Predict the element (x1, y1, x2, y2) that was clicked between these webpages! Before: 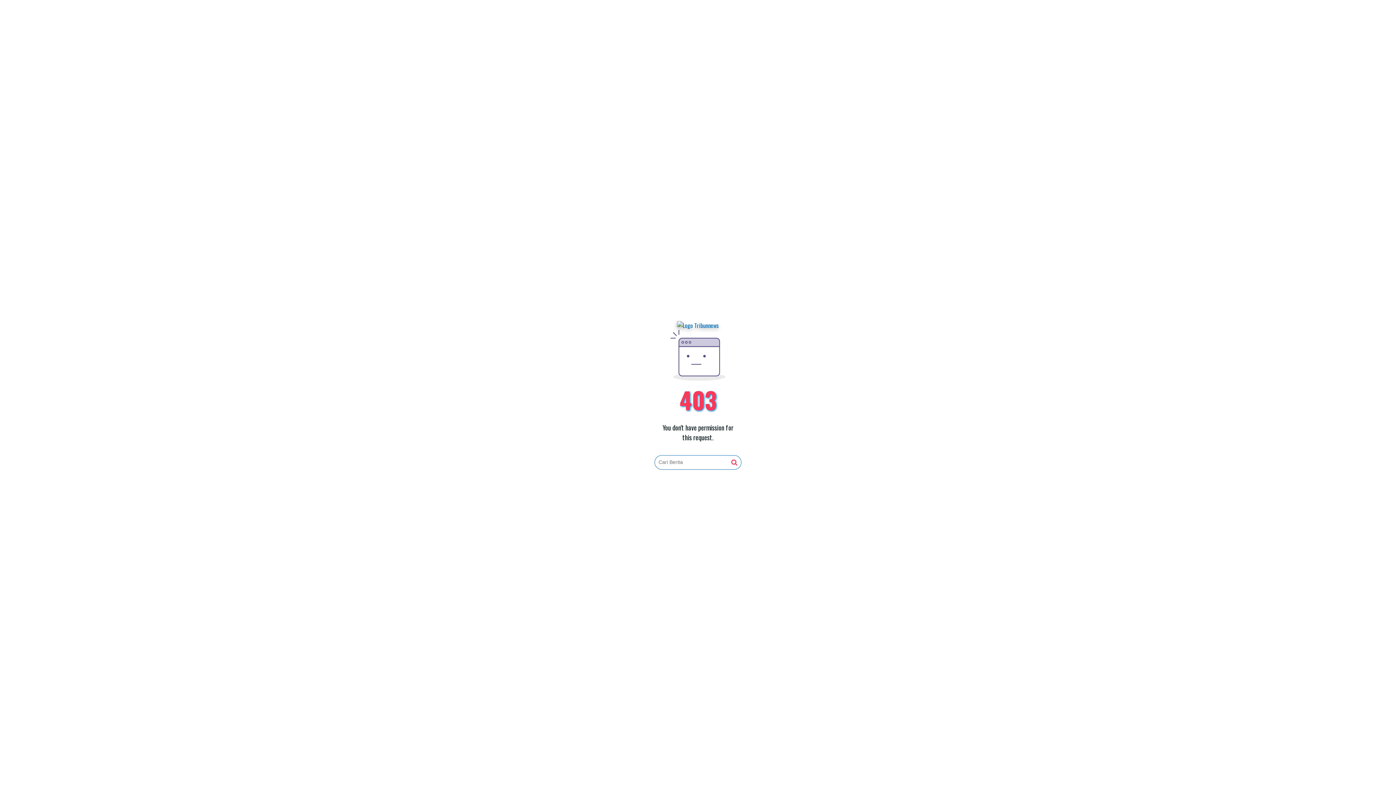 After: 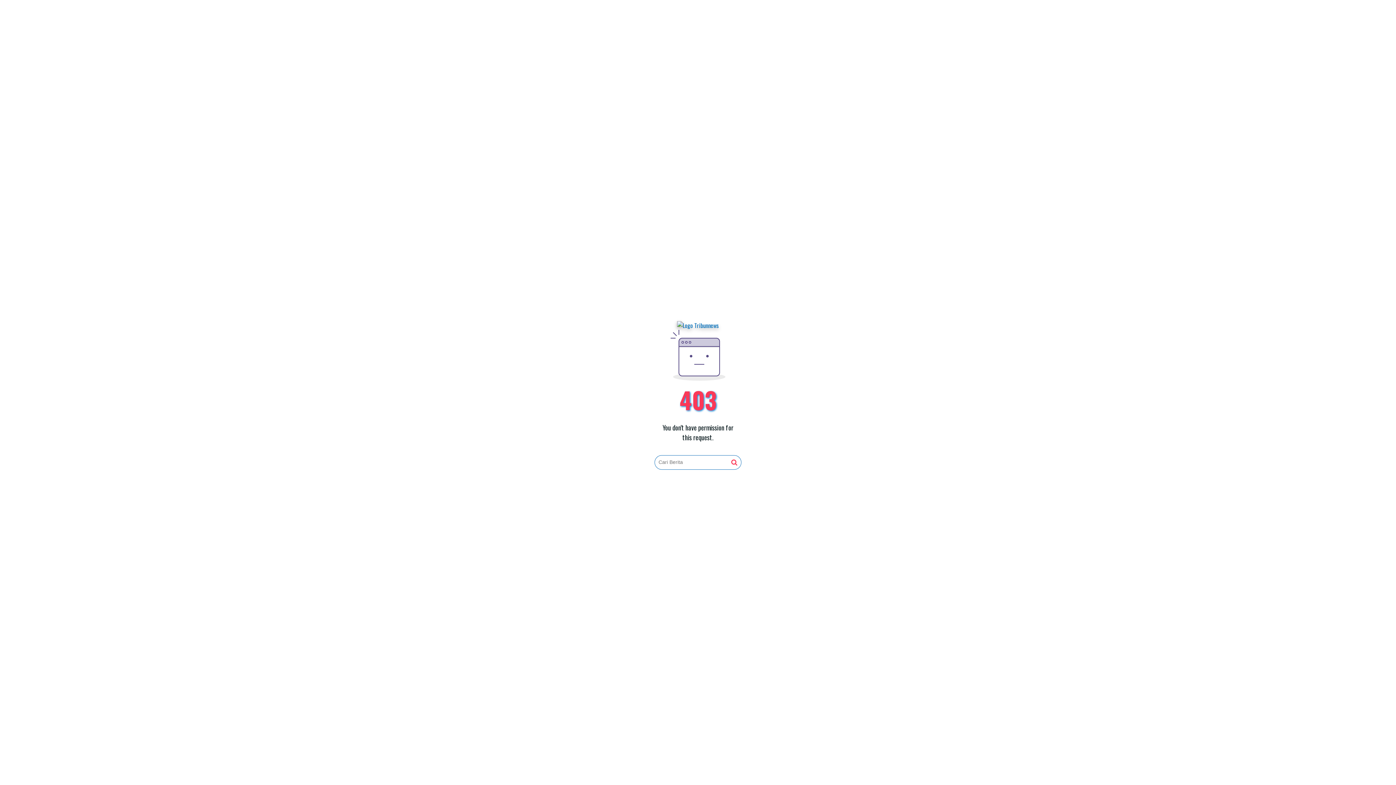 Action: bbox: (731, 459, 737, 466)